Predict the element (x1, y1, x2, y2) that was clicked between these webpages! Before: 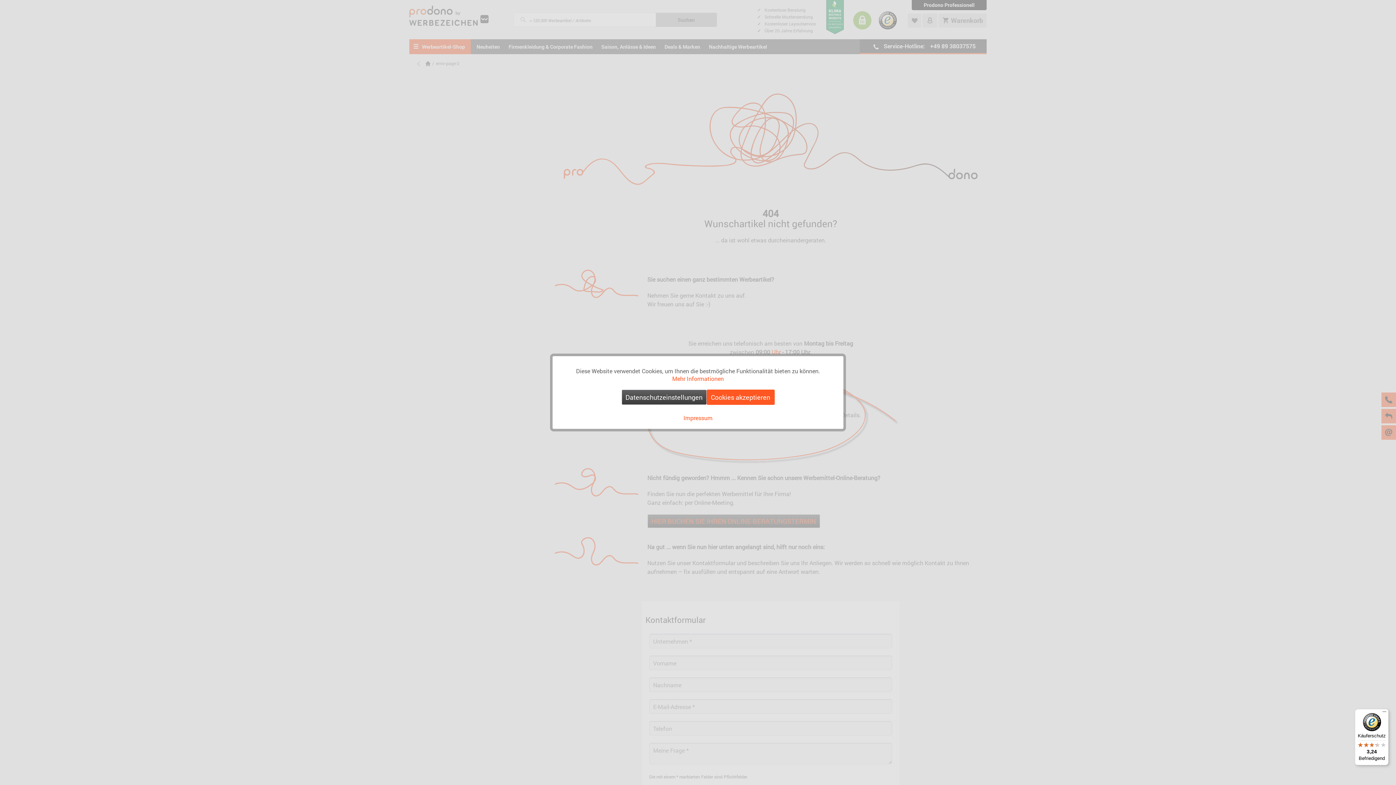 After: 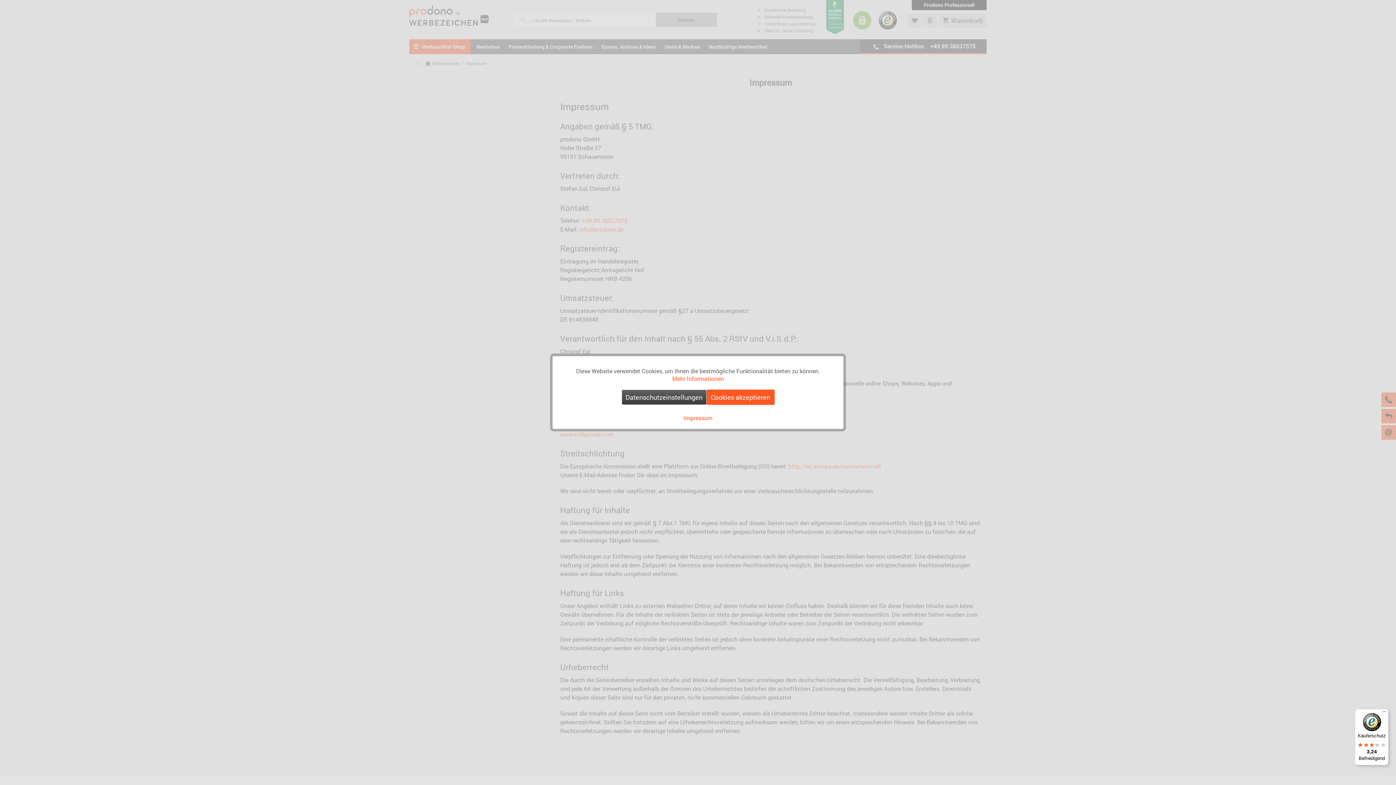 Action: bbox: (683, 414, 712, 421) label: Impressum